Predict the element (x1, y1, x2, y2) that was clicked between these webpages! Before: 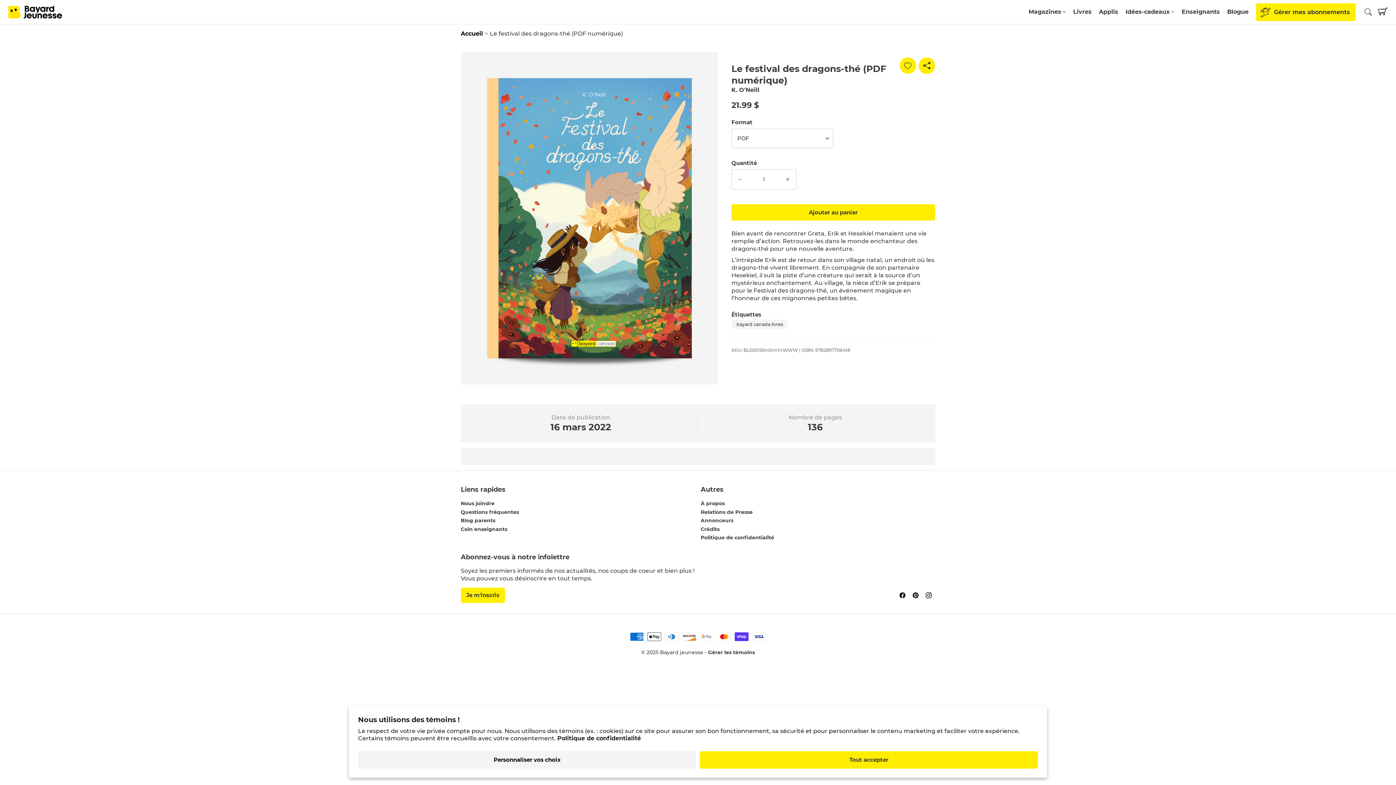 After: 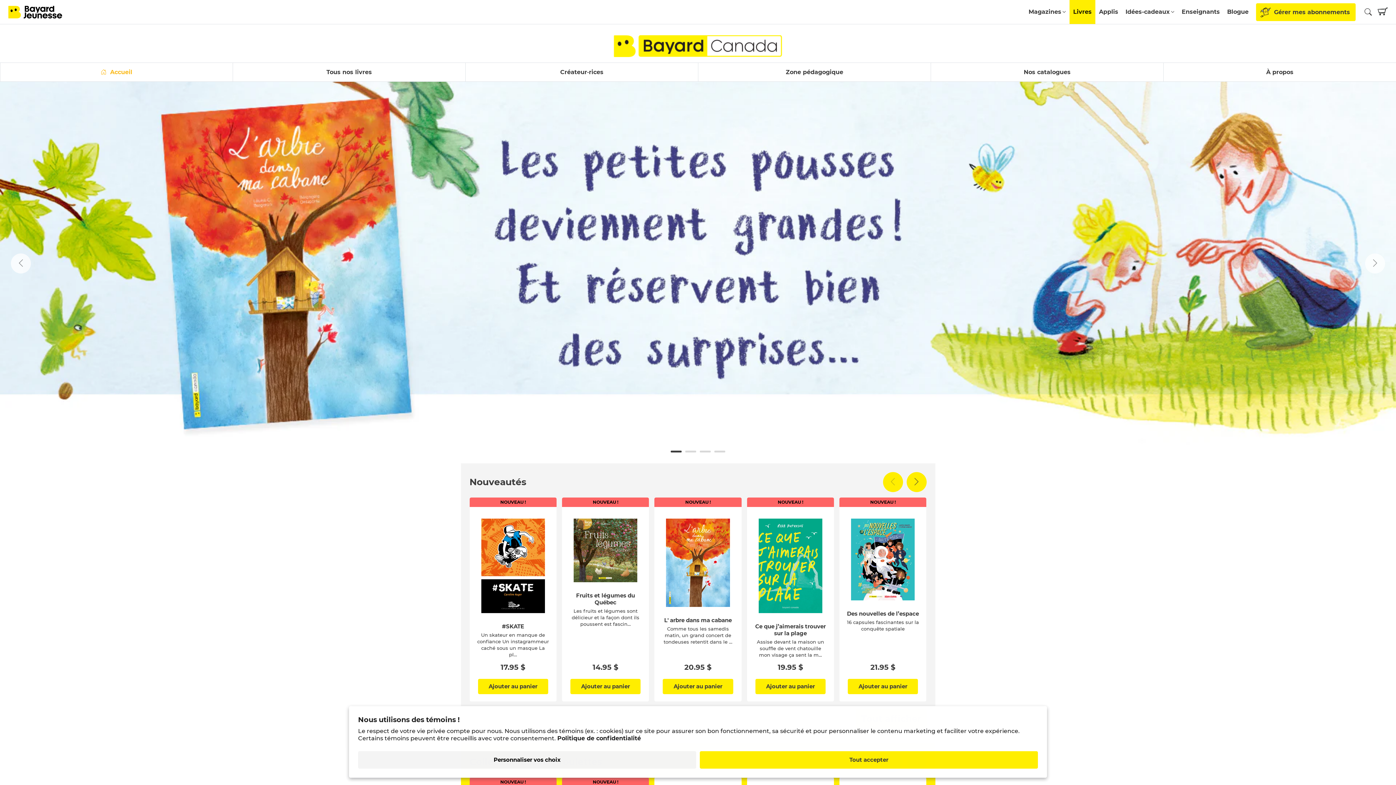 Action: label: Livres bbox: (1069, 0, 1095, 24)